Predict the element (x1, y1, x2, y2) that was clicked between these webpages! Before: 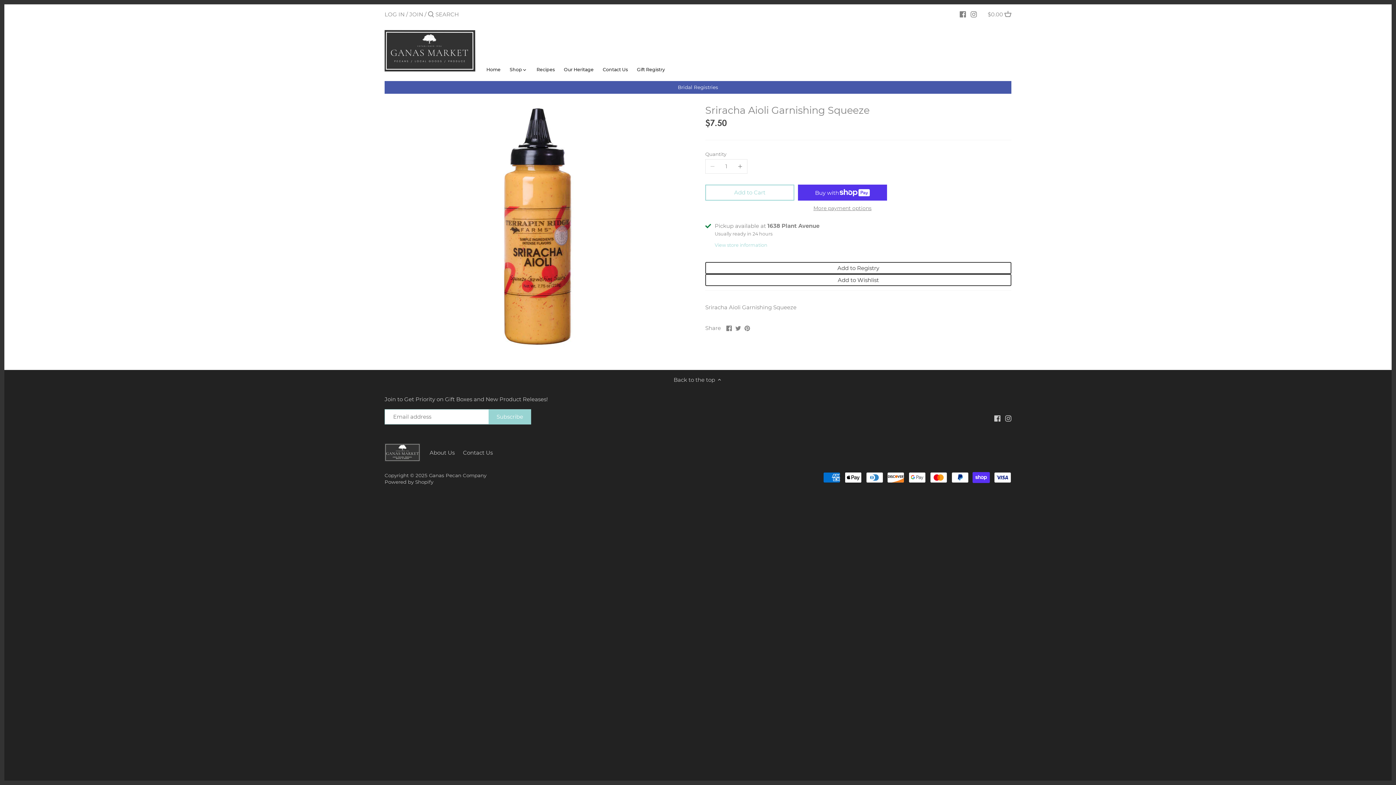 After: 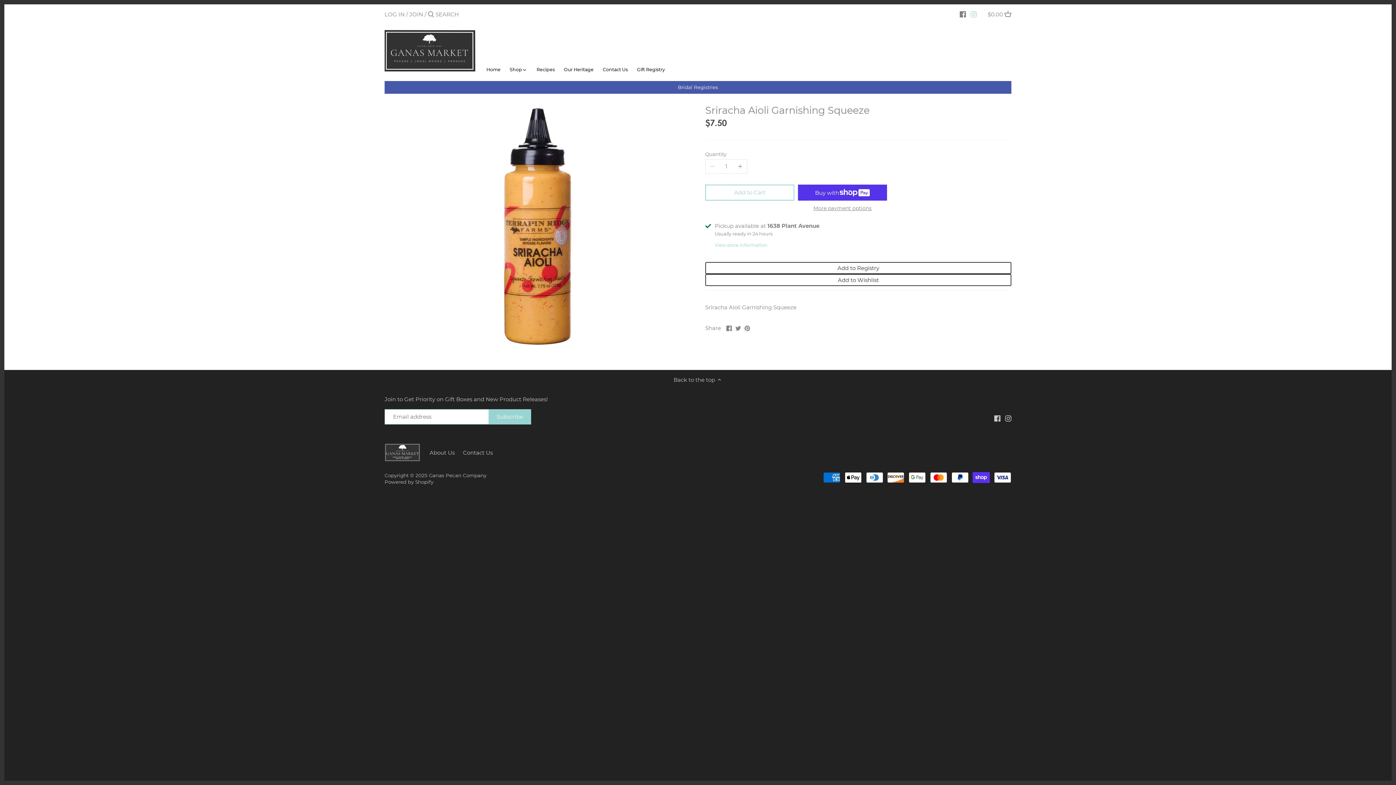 Action: bbox: (970, 7, 977, 20) label: Instagram